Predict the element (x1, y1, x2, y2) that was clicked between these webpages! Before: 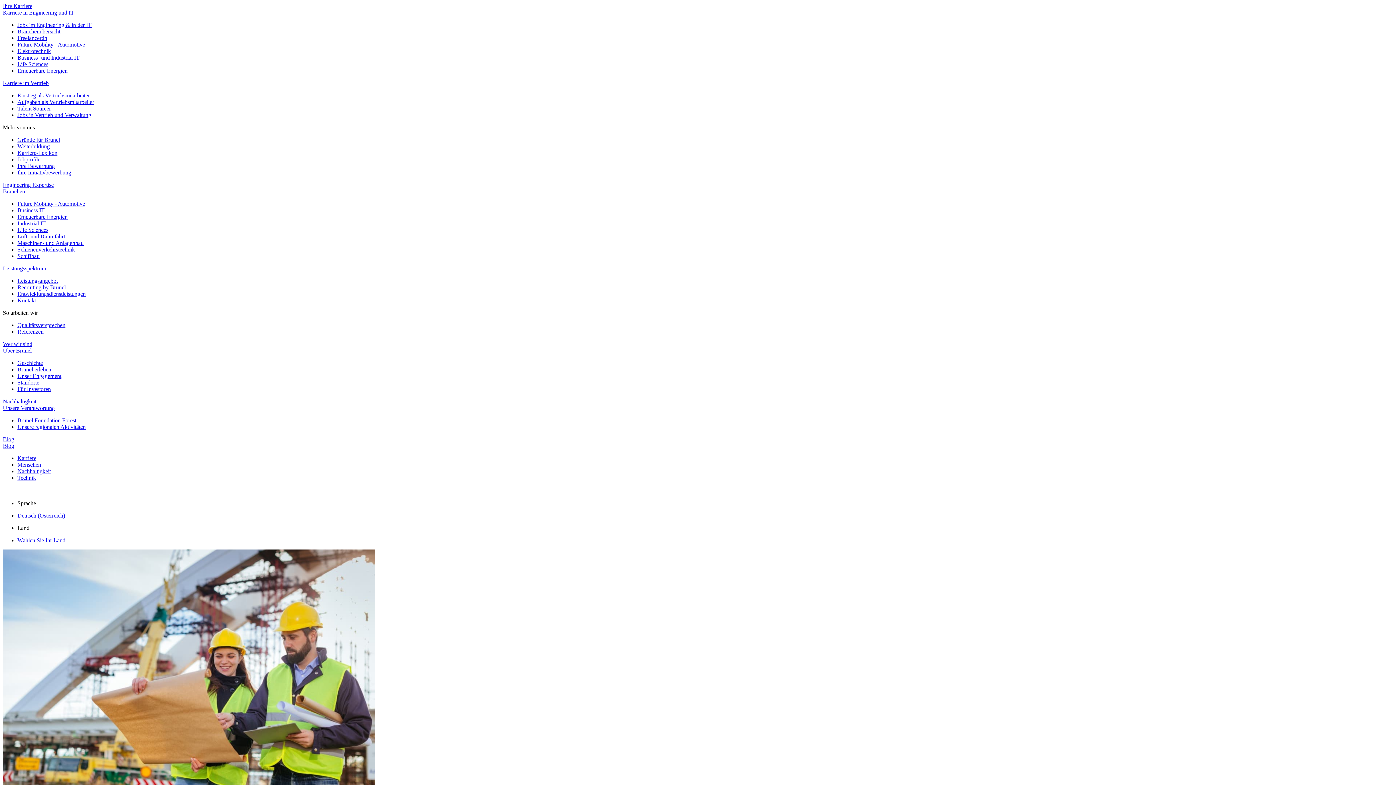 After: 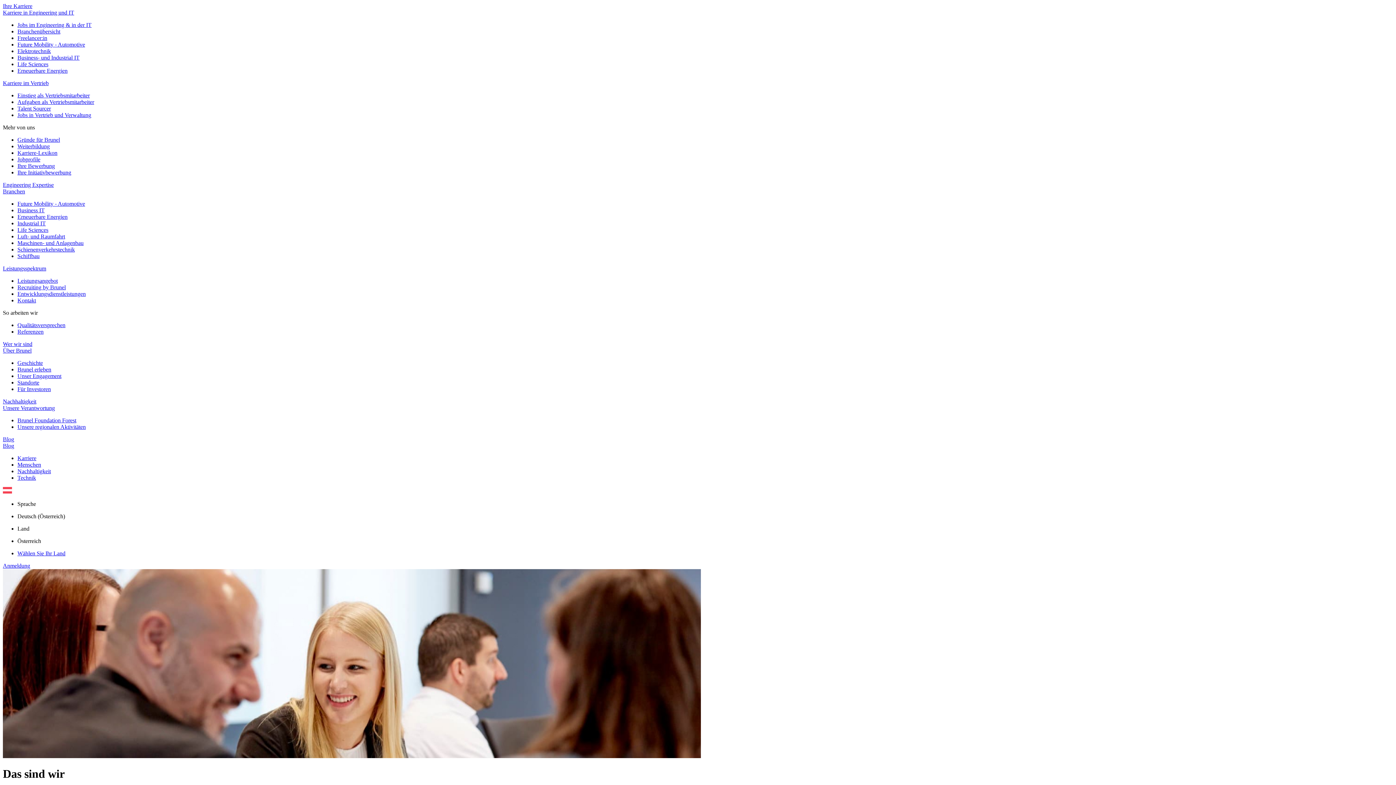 Action: label: Wer wir sind bbox: (2, 341, 32, 347)